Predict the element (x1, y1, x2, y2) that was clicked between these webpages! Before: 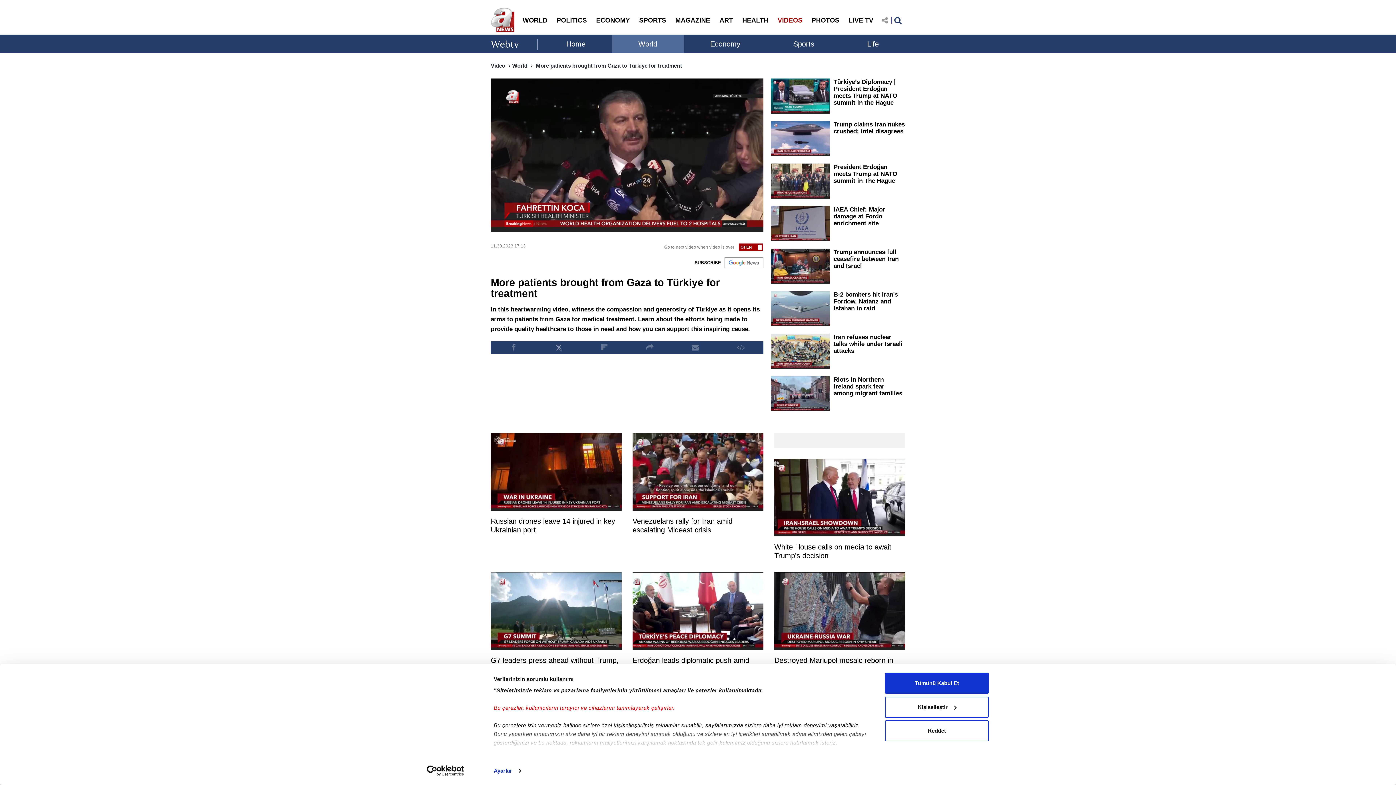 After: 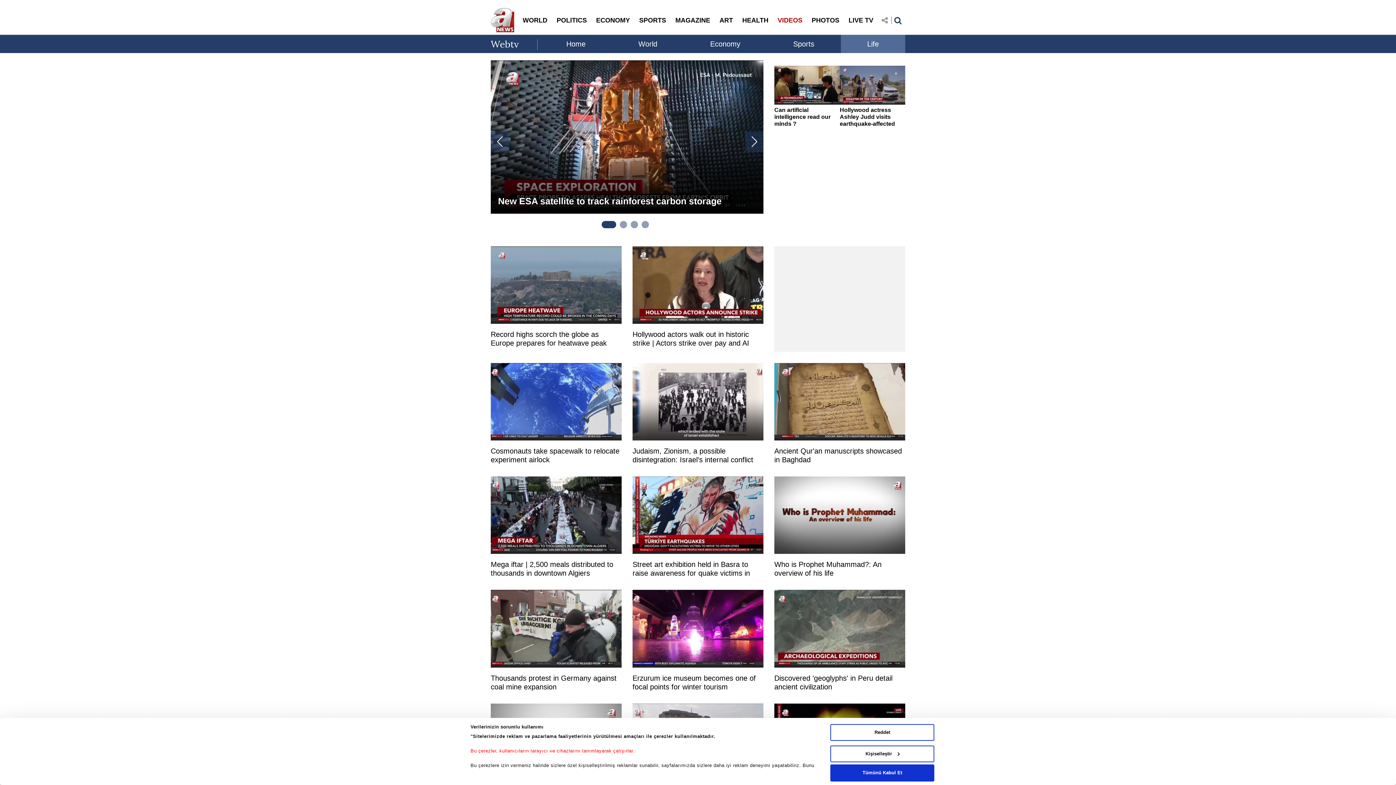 Action: label: Life bbox: (840, 34, 905, 53)